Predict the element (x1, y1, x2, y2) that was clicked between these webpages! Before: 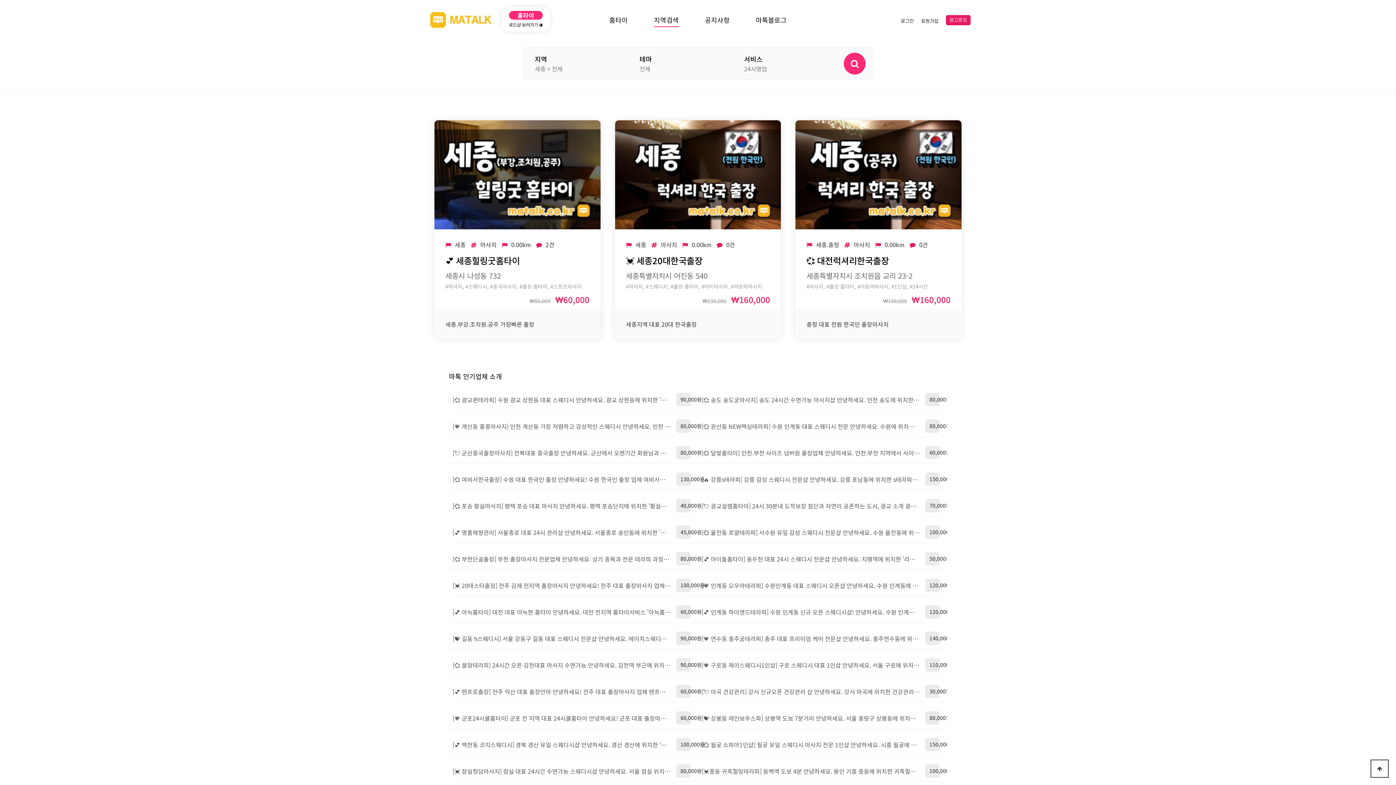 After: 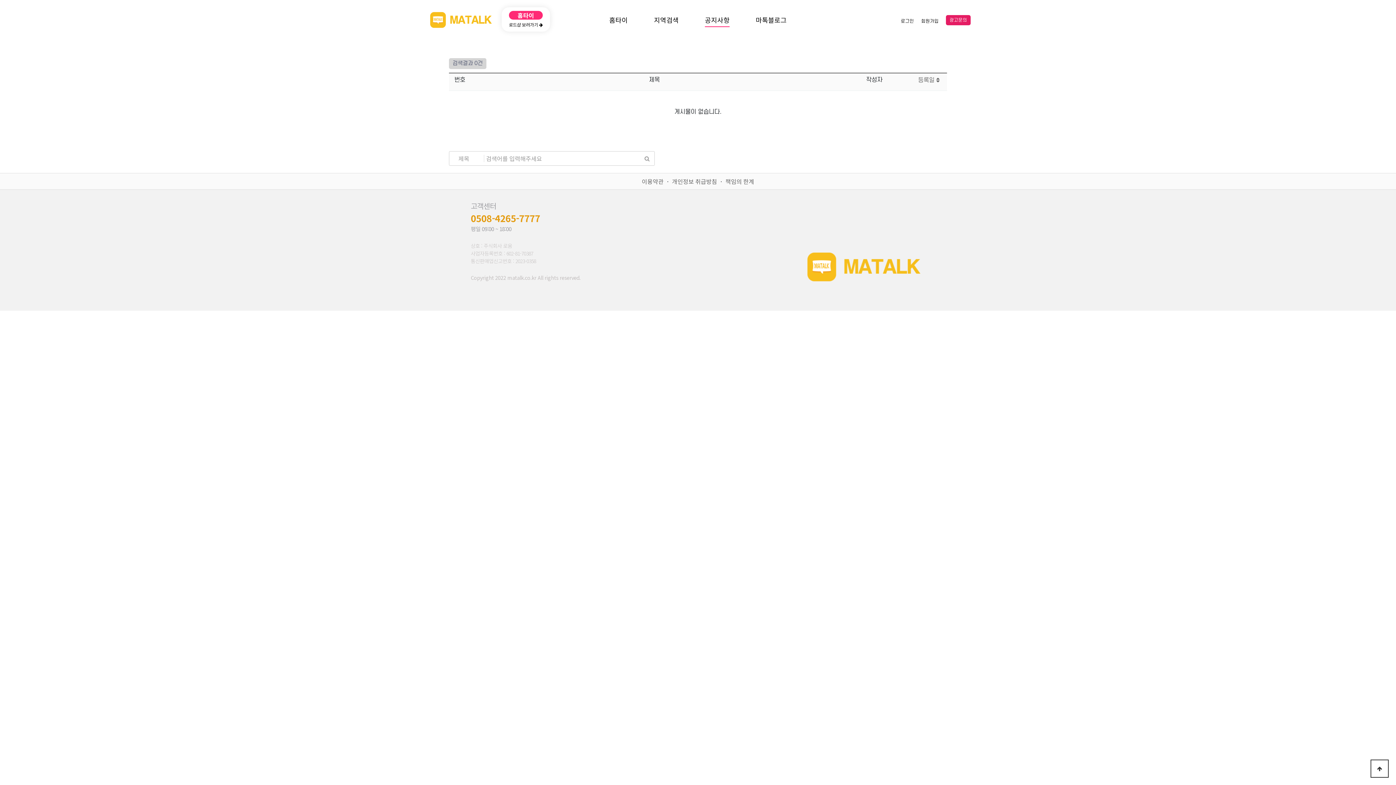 Action: bbox: (699, 12, 735, 27) label: 공지사항